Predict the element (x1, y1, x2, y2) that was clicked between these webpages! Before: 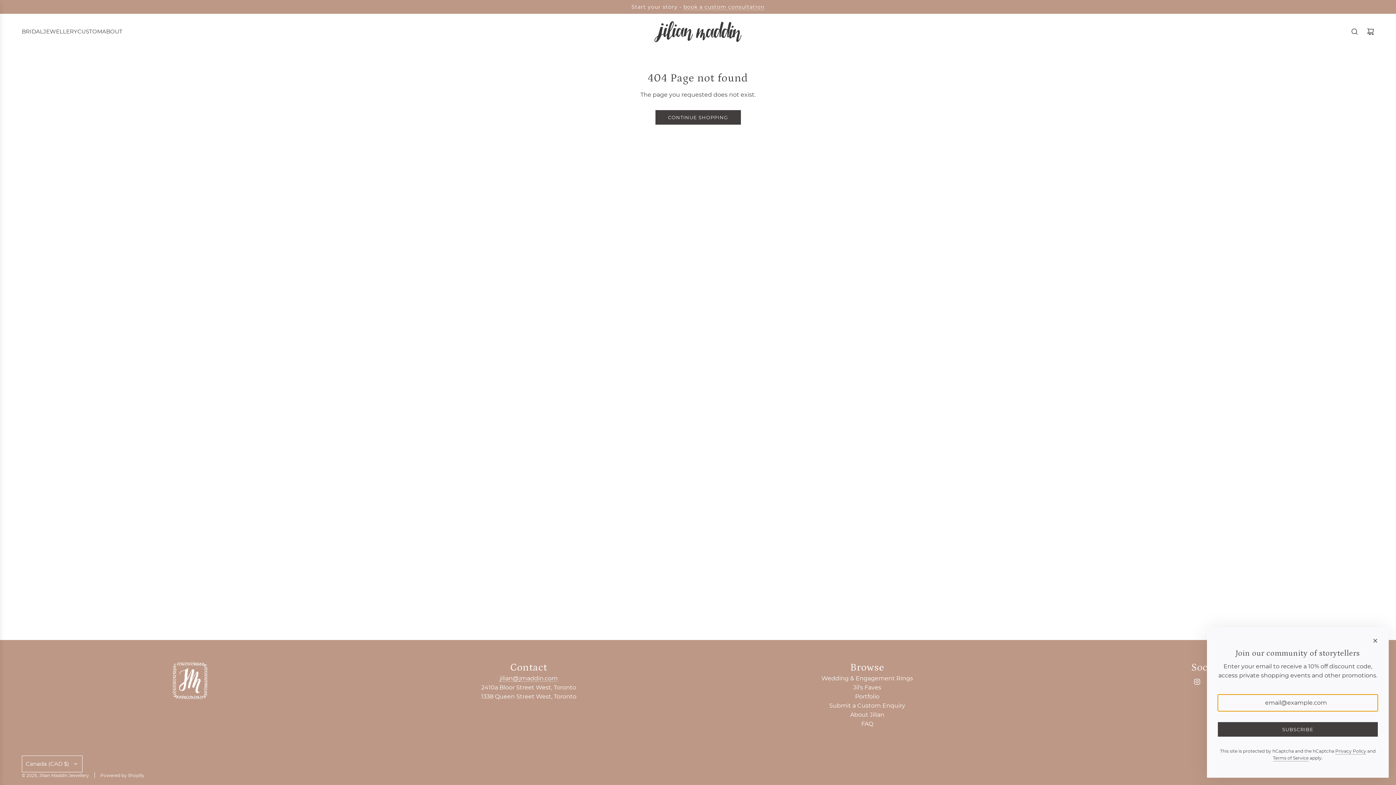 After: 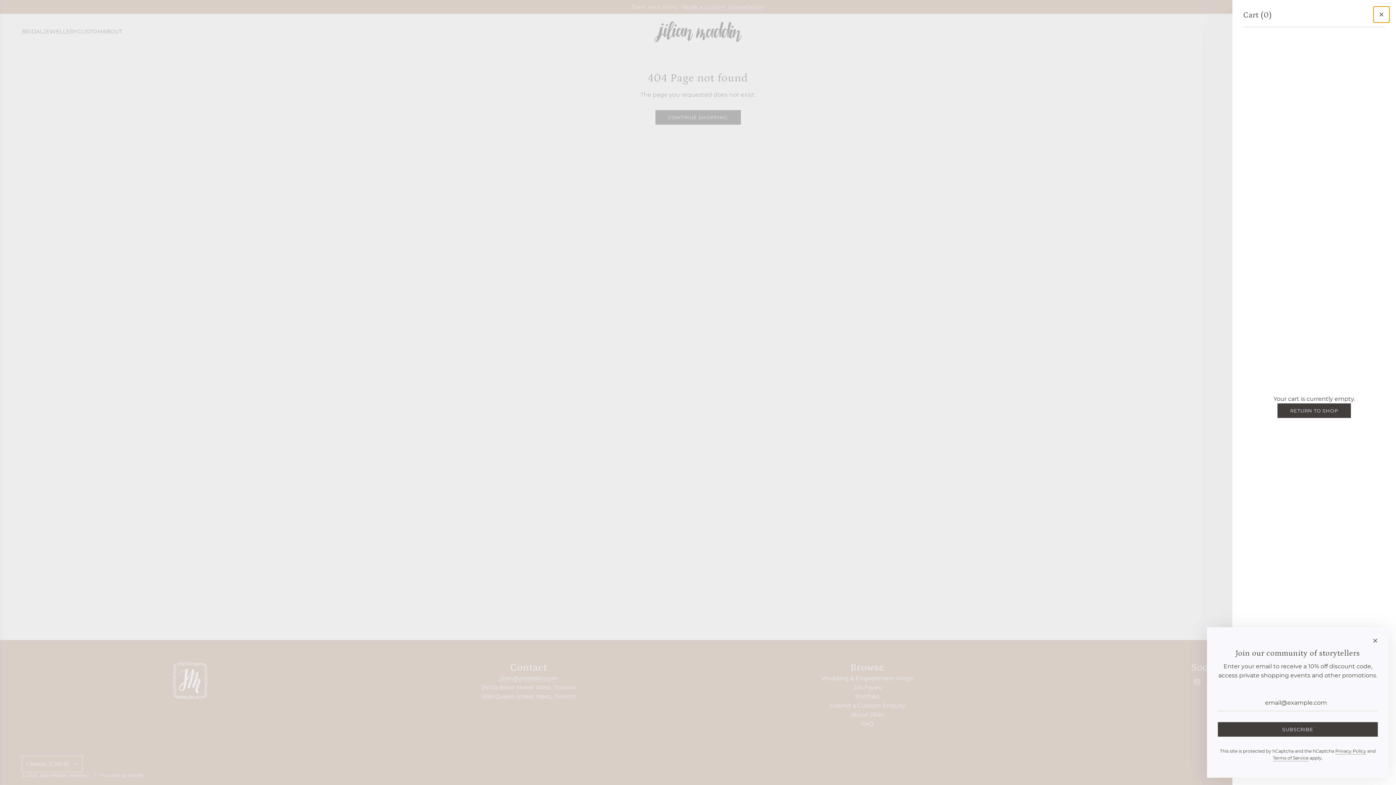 Action: label: Cart bbox: (1362, 23, 1378, 39)